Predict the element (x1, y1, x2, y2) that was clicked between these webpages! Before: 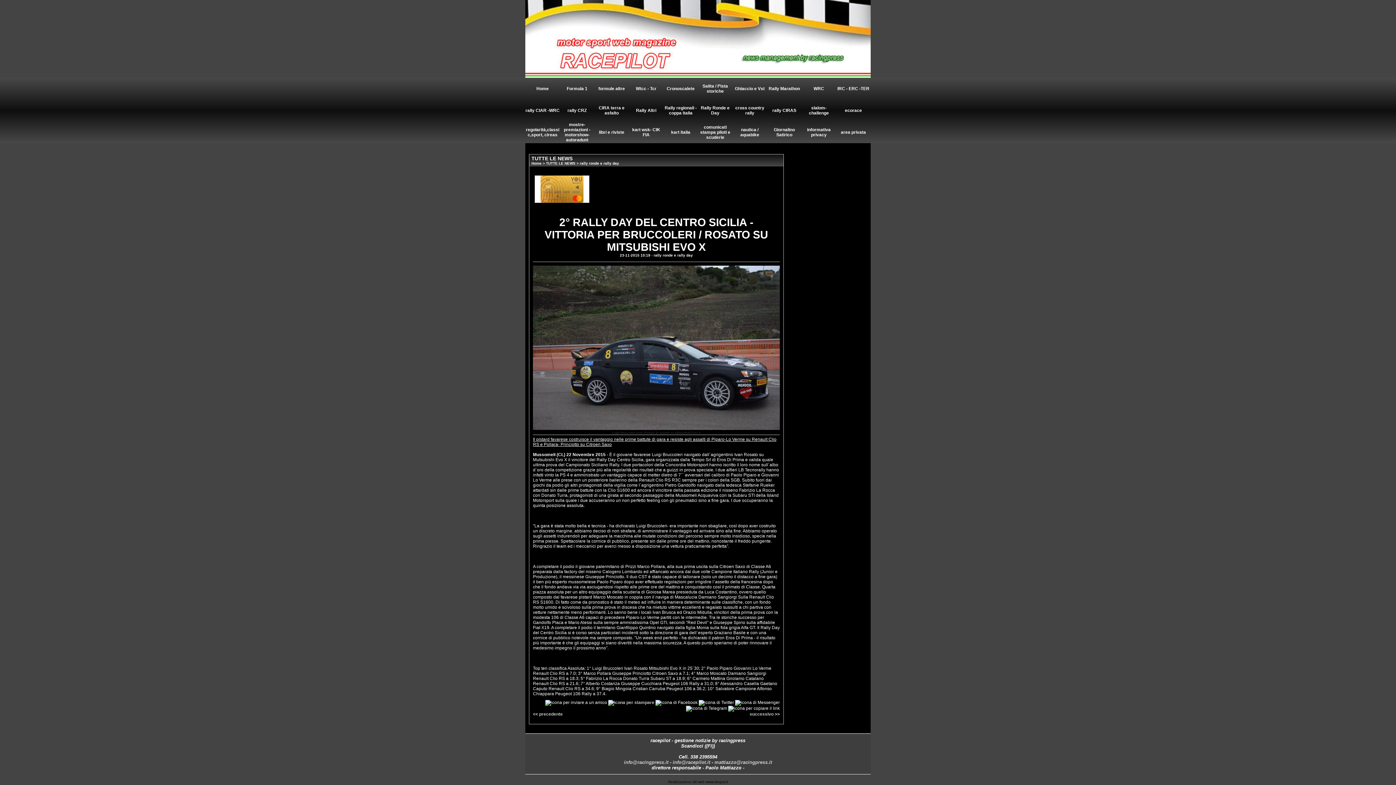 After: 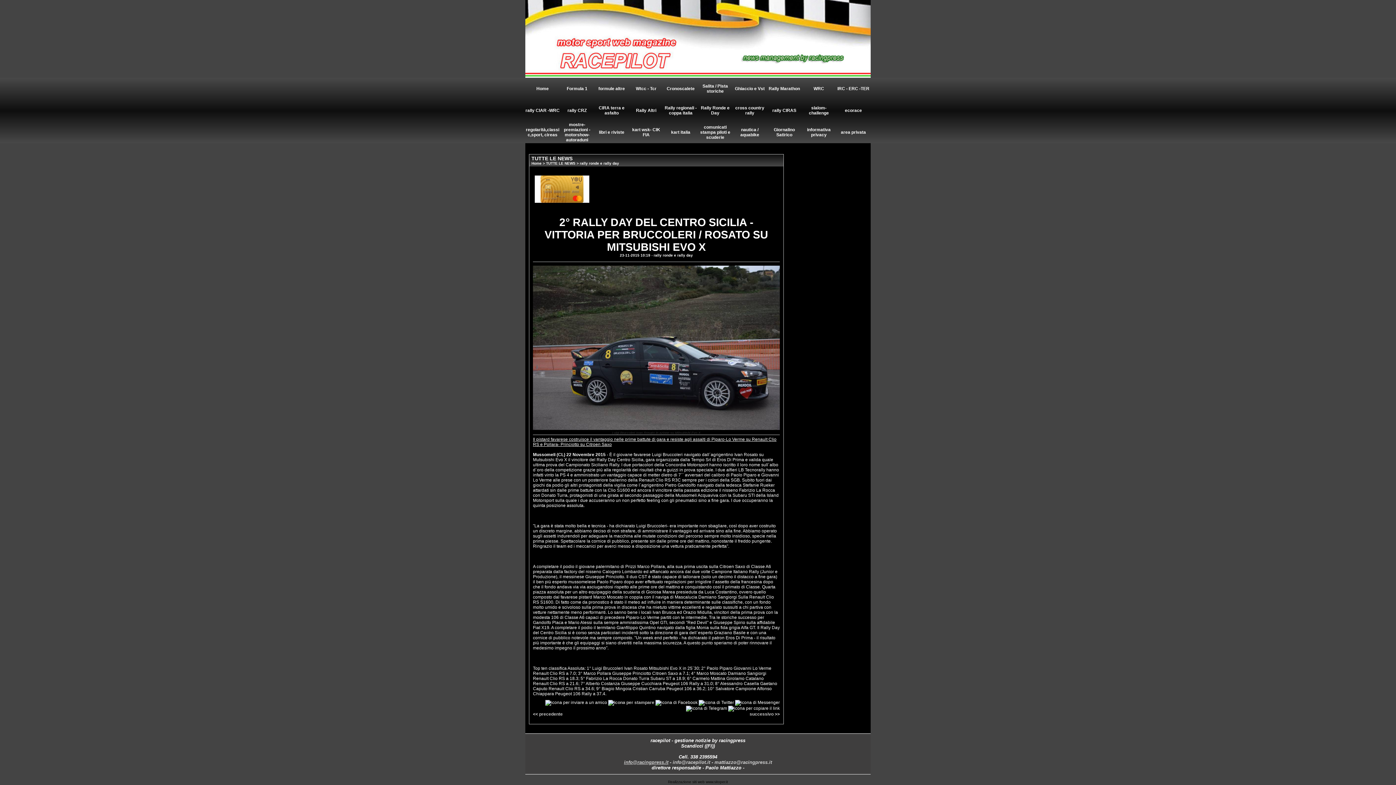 Action: label: info@racingpress.it bbox: (624, 760, 668, 765)